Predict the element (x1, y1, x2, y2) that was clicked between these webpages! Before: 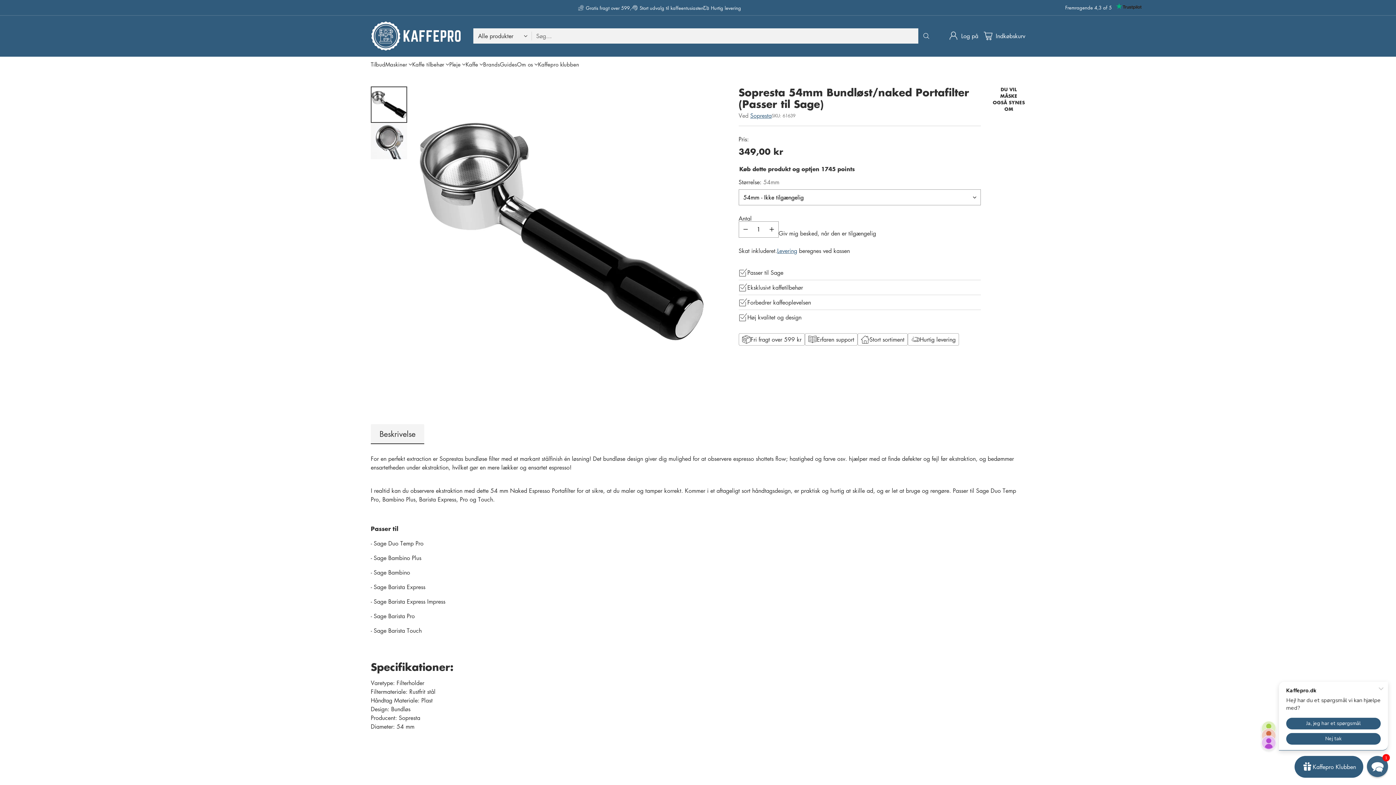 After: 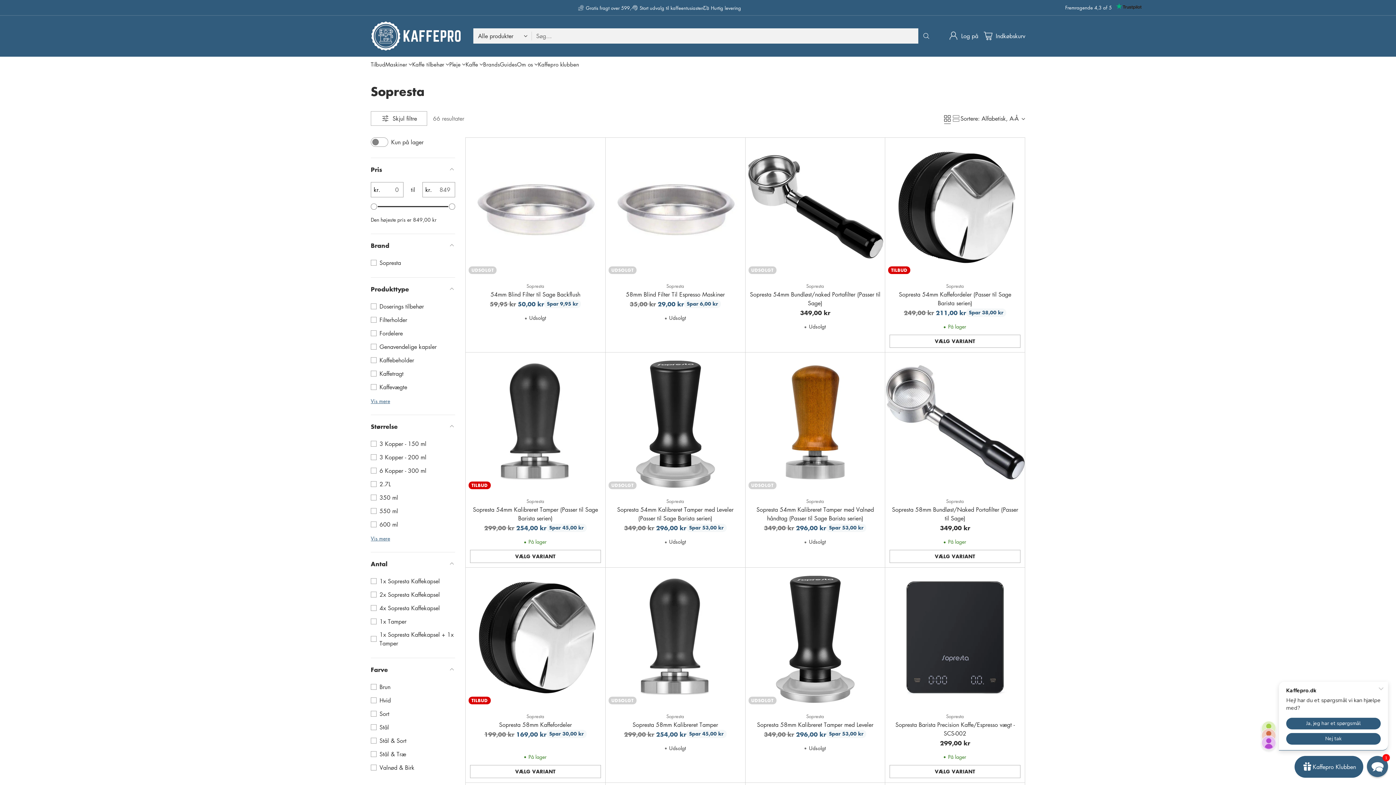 Action: label: Sopresta bbox: (750, 111, 771, 119)